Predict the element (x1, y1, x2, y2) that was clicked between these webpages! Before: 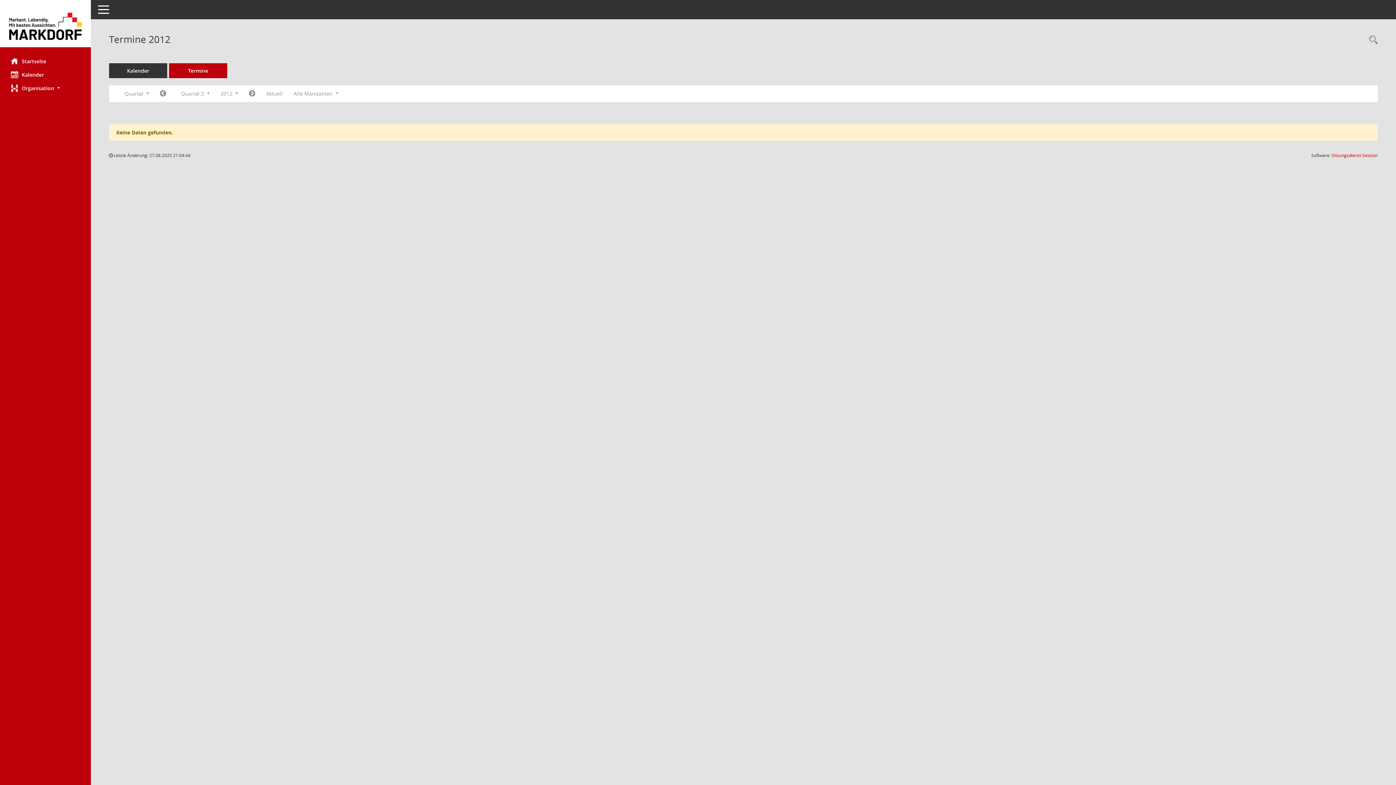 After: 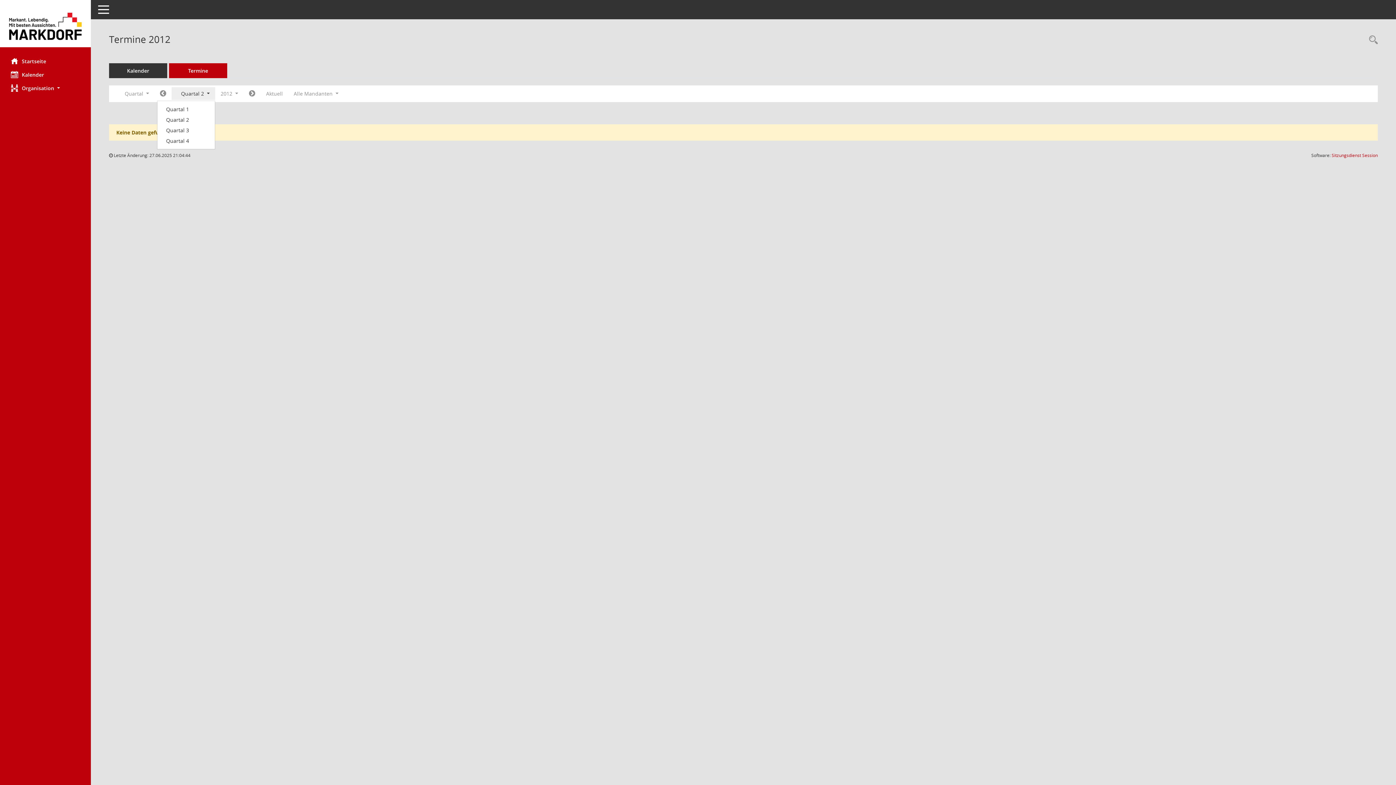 Action: bbox: (171, 87, 215, 100) label: Quartal auswählen